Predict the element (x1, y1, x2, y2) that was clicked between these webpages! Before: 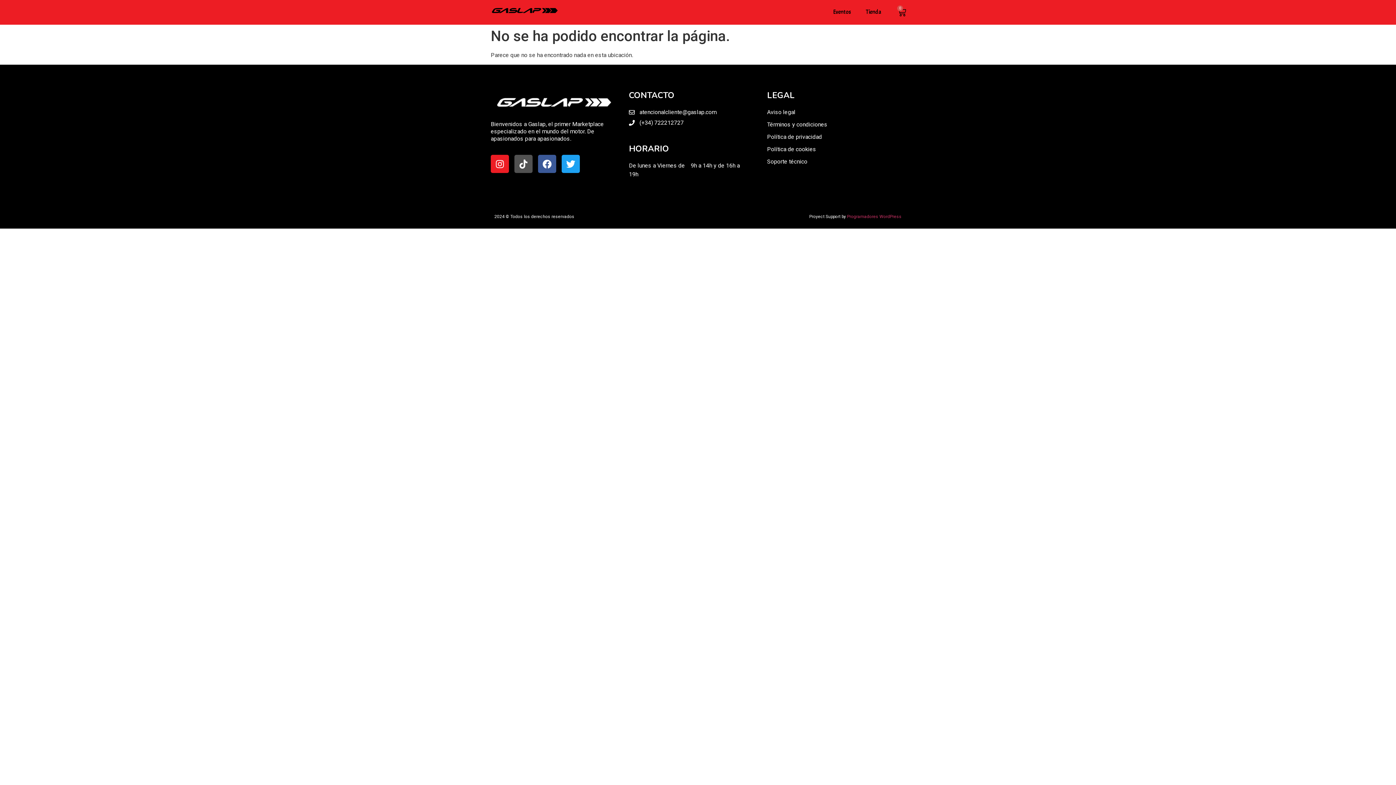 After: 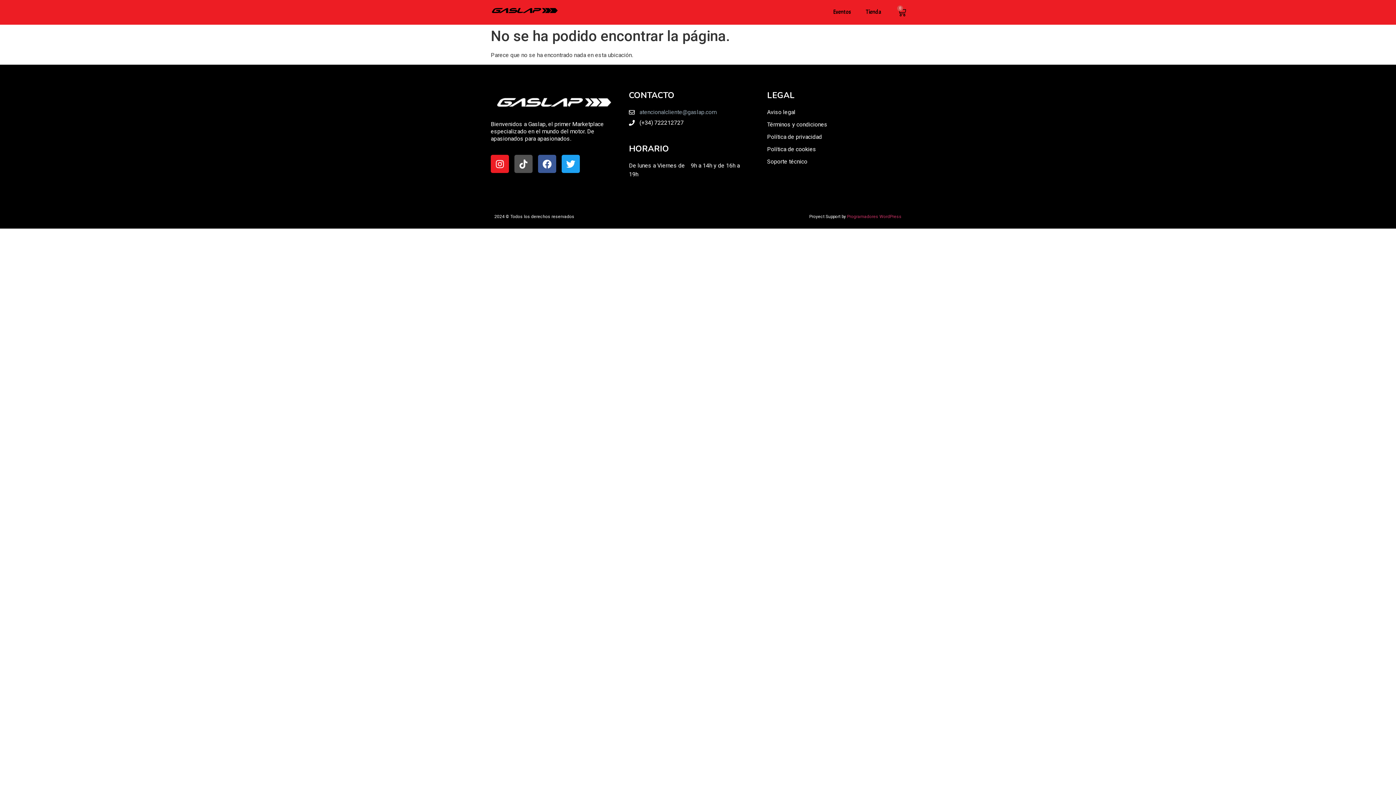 Action: label: atencionalcliente@gaslap.com bbox: (629, 108, 745, 116)